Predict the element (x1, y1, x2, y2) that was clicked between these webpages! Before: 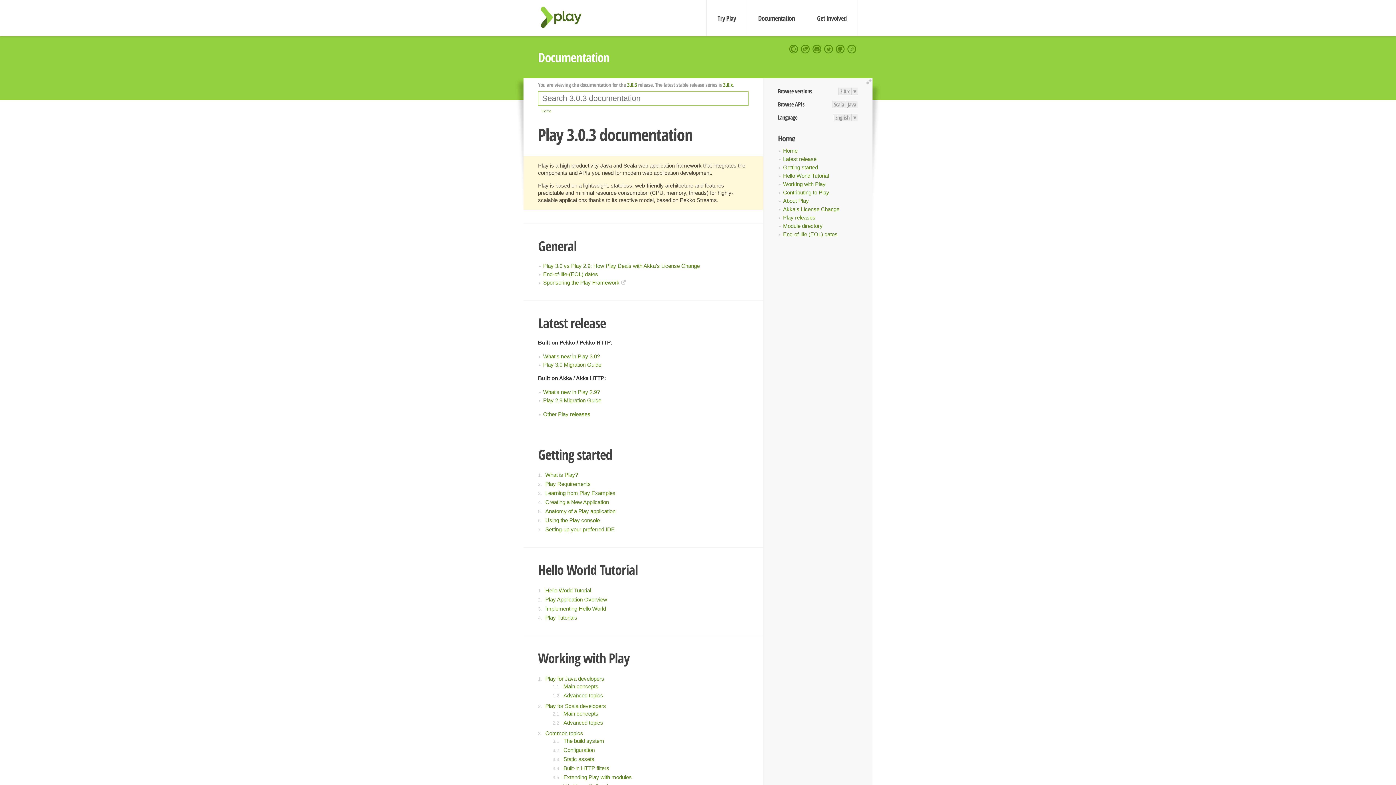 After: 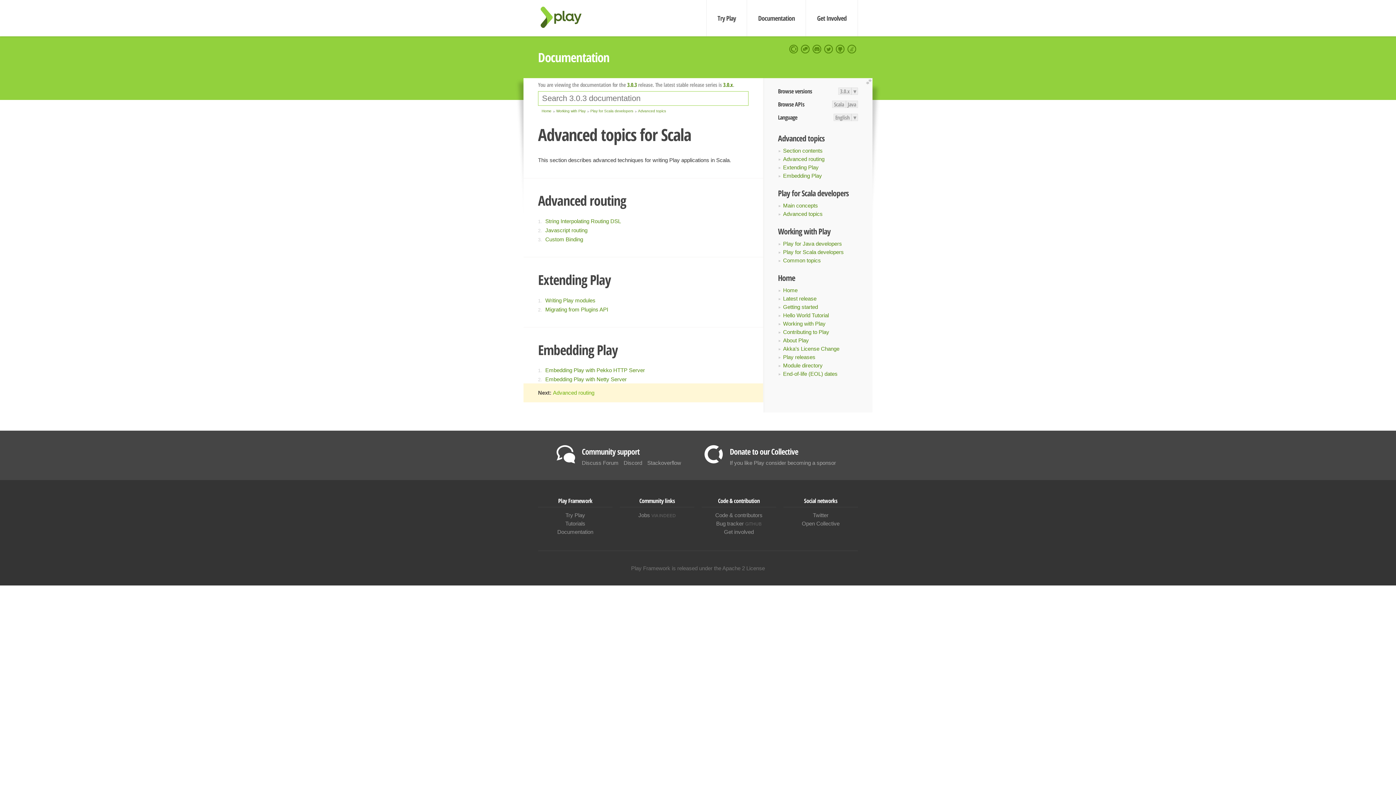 Action: label: Advanced topics bbox: (563, 719, 603, 726)